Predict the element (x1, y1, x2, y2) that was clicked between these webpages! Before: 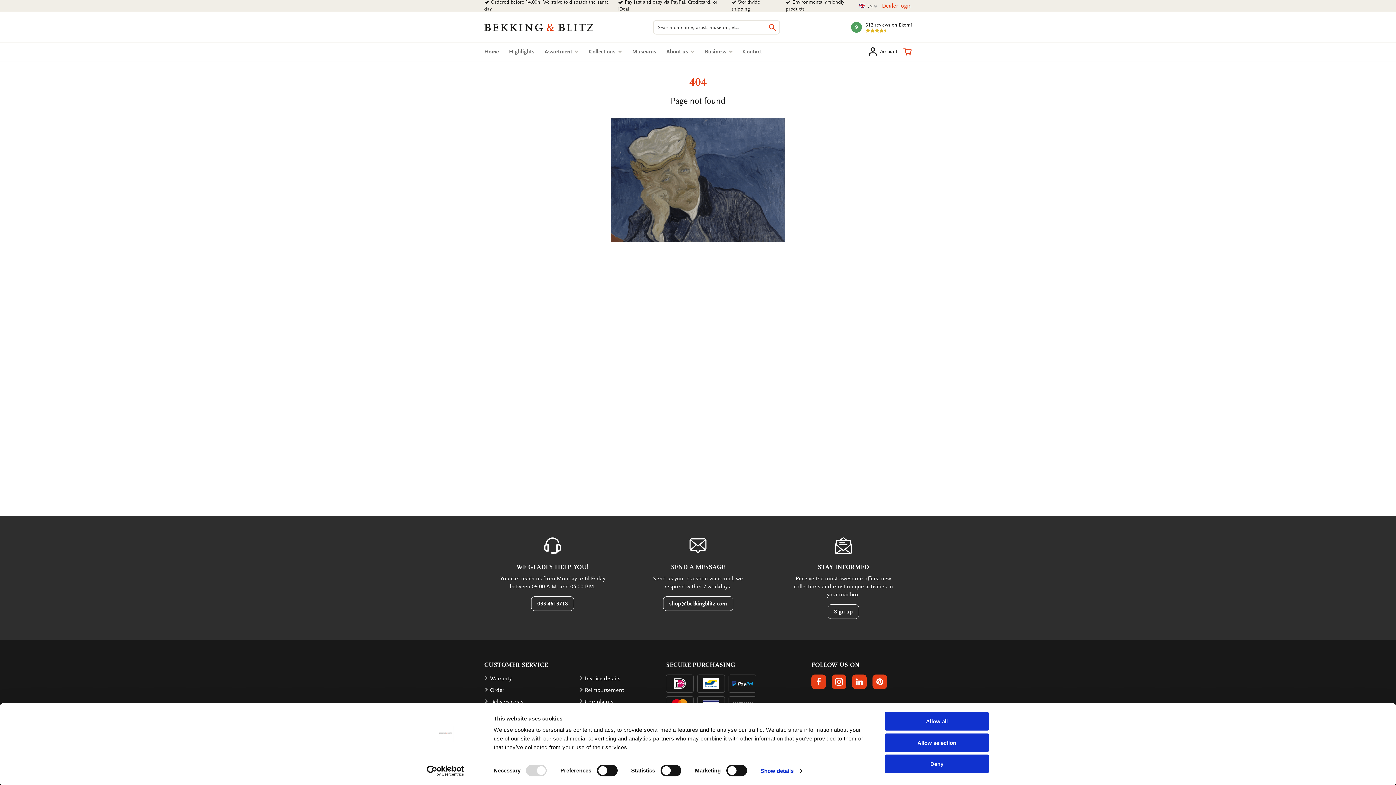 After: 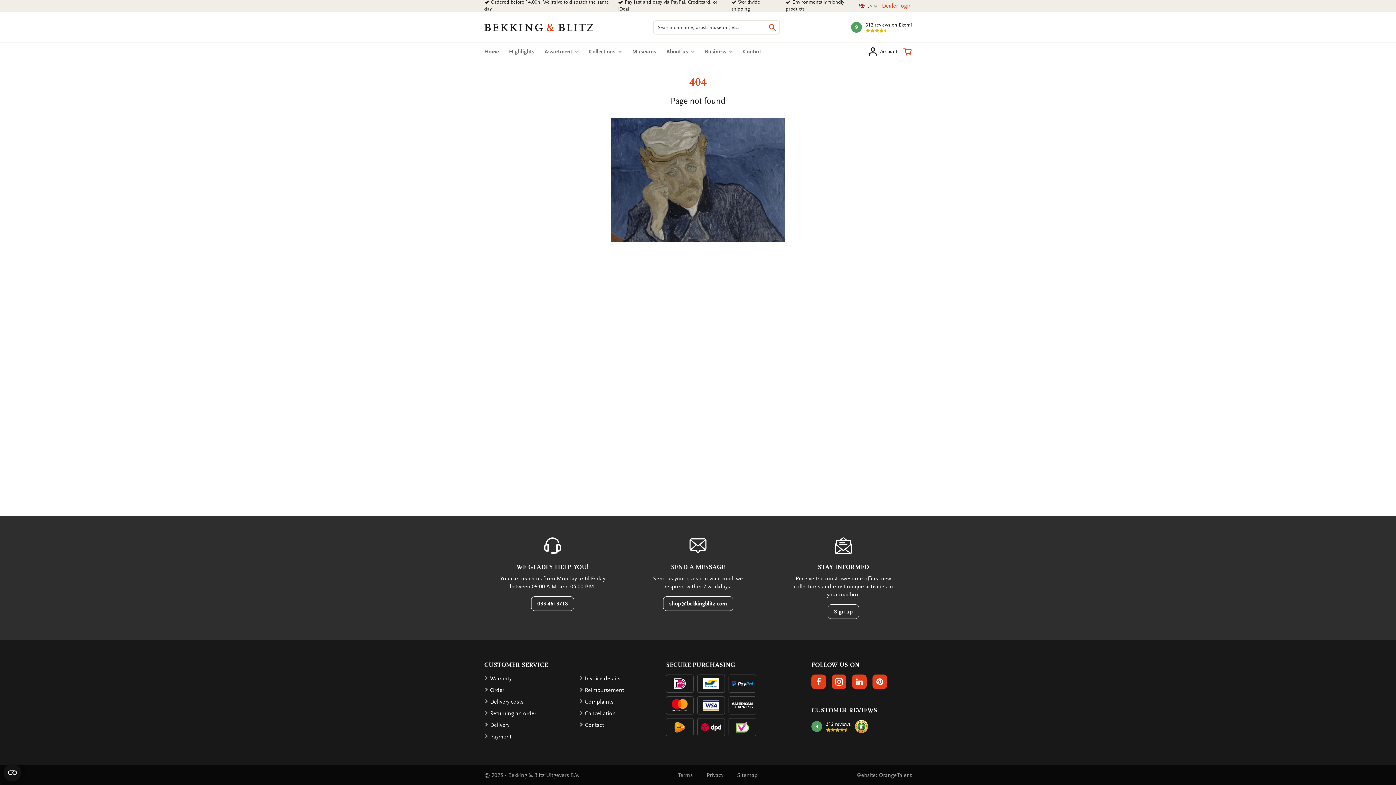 Action: bbox: (885, 755, 989, 773) label: Deny